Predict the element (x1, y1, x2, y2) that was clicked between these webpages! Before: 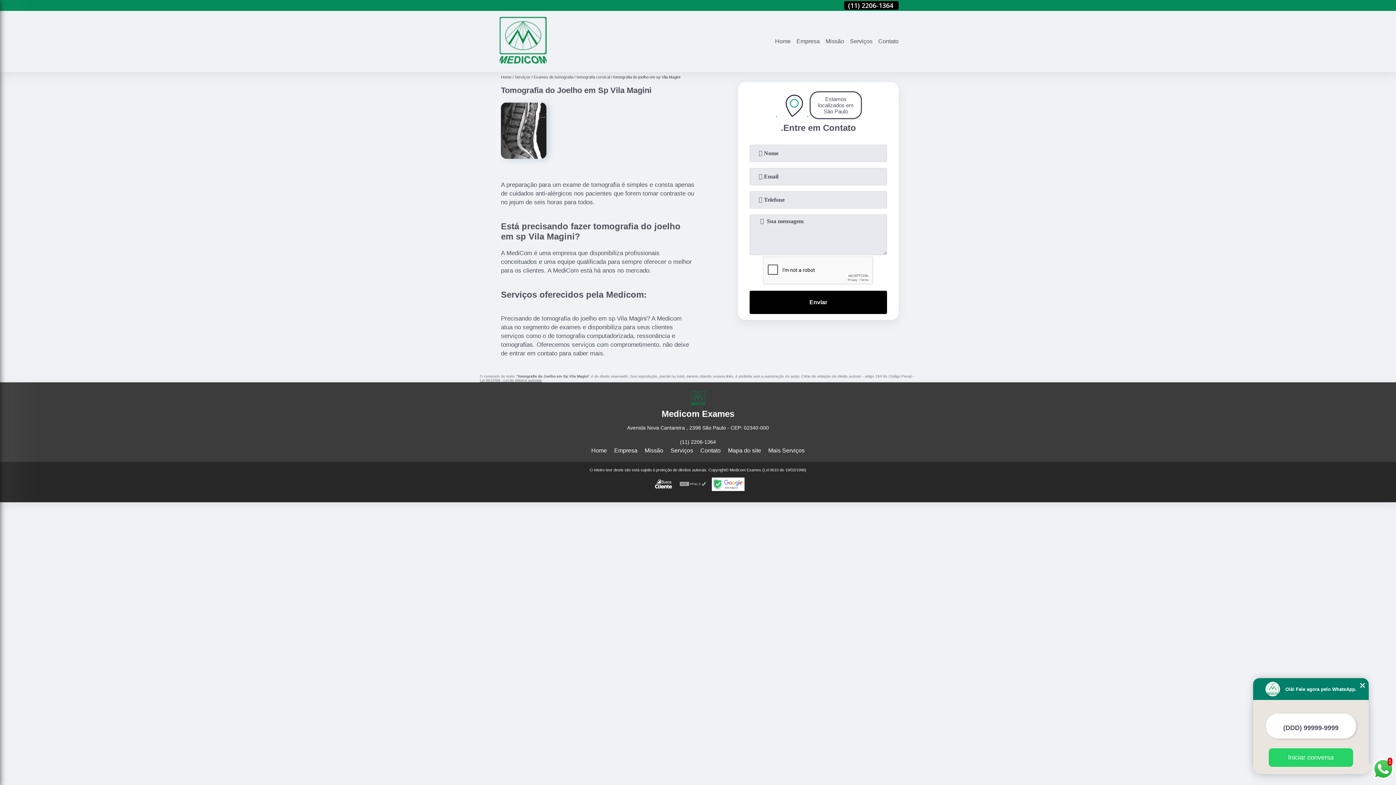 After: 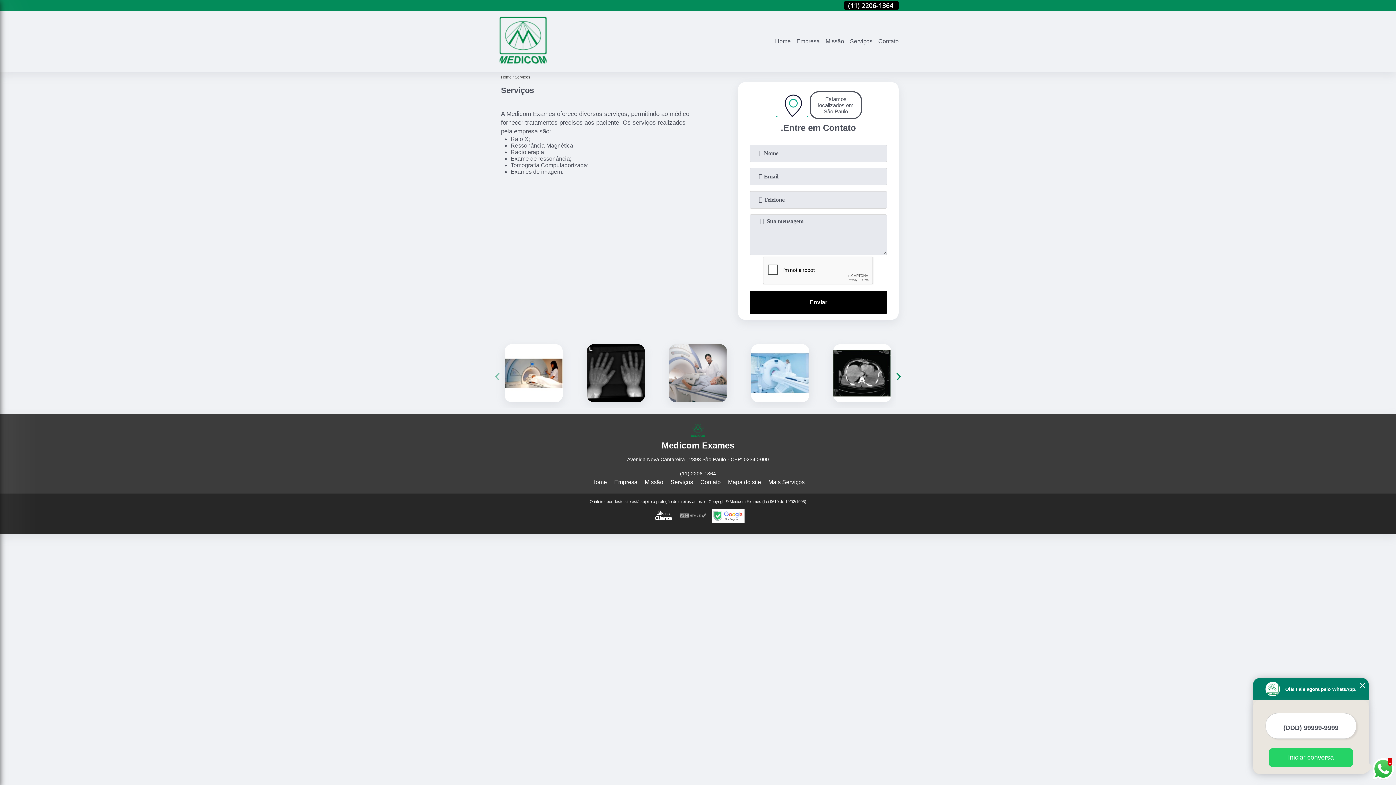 Action: bbox: (514, 74, 533, 79) label: Serviços